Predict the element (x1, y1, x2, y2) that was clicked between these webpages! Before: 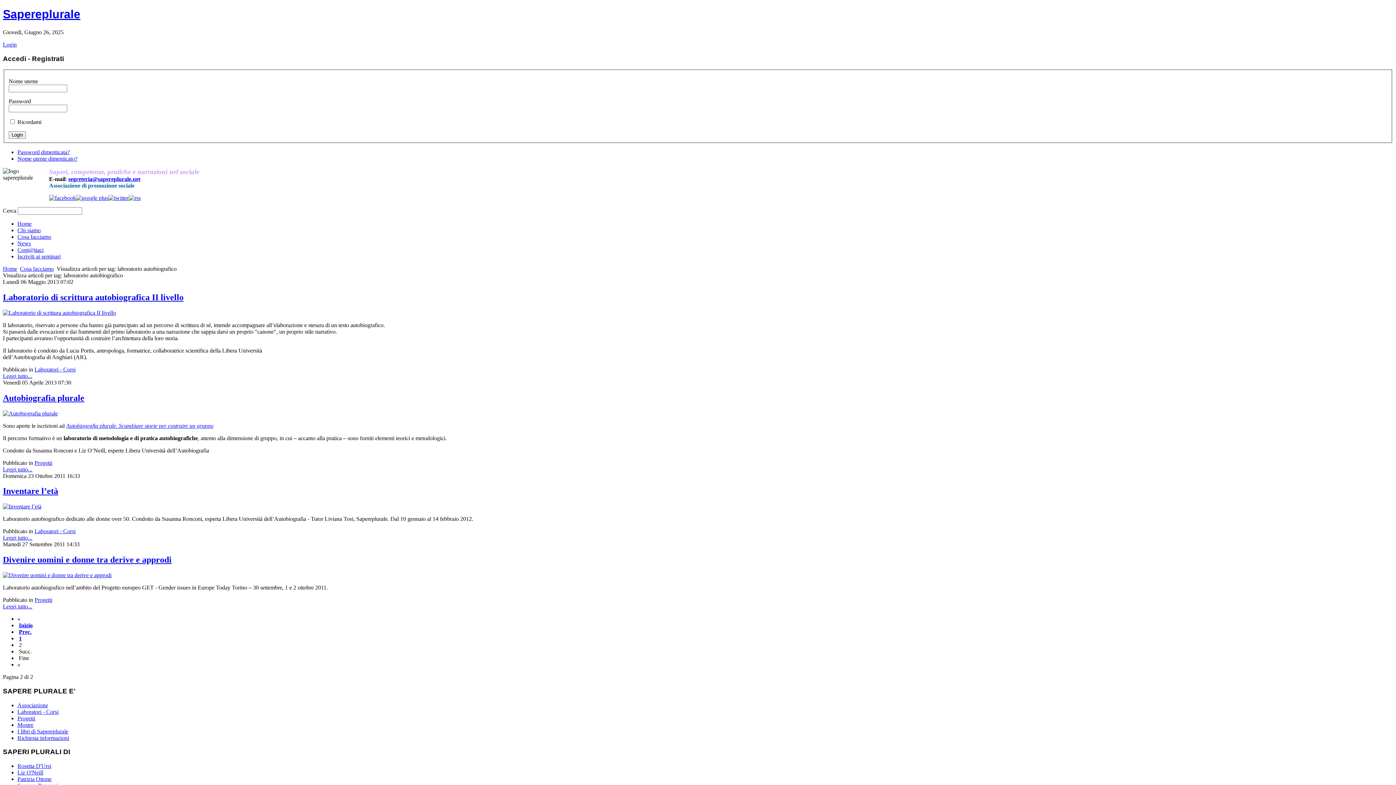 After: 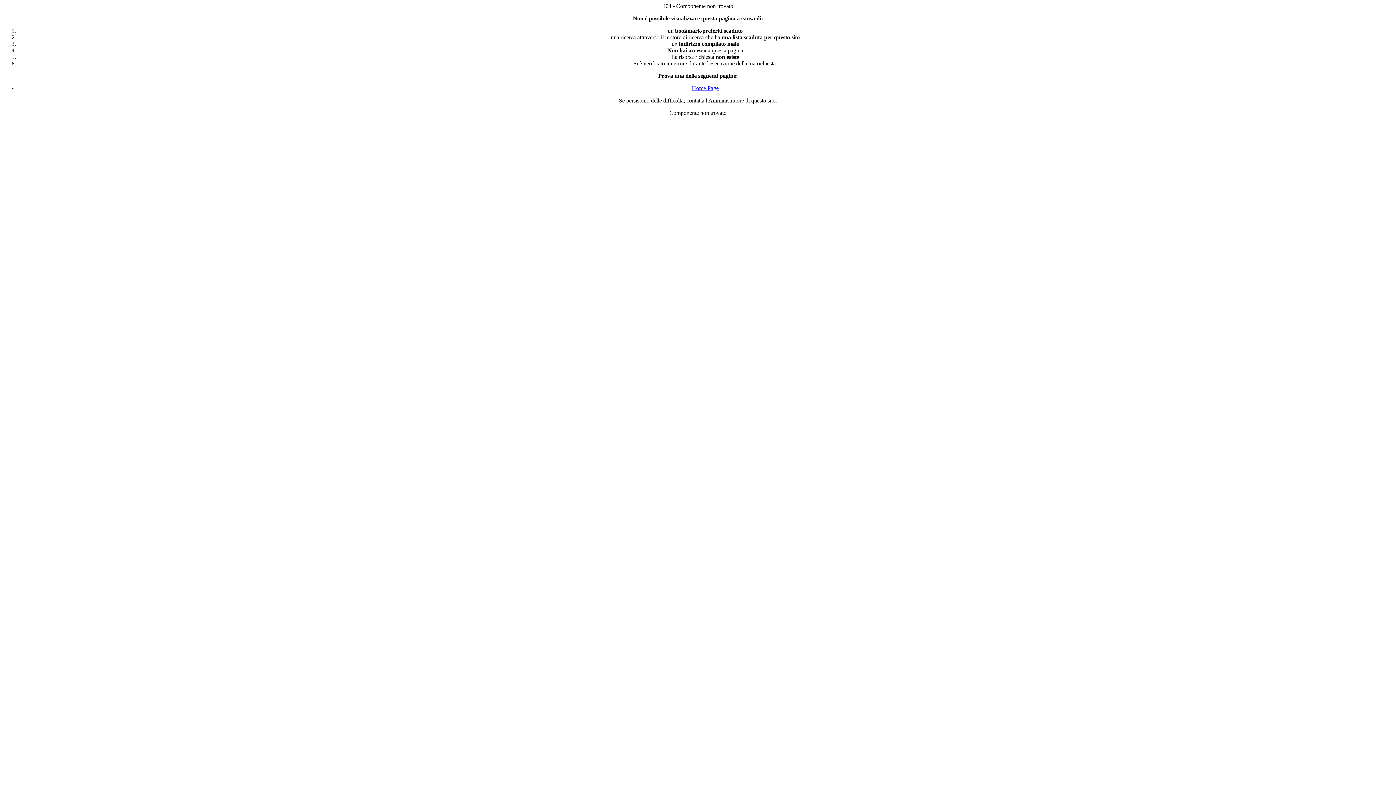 Action: bbox: (128, 194, 140, 201)